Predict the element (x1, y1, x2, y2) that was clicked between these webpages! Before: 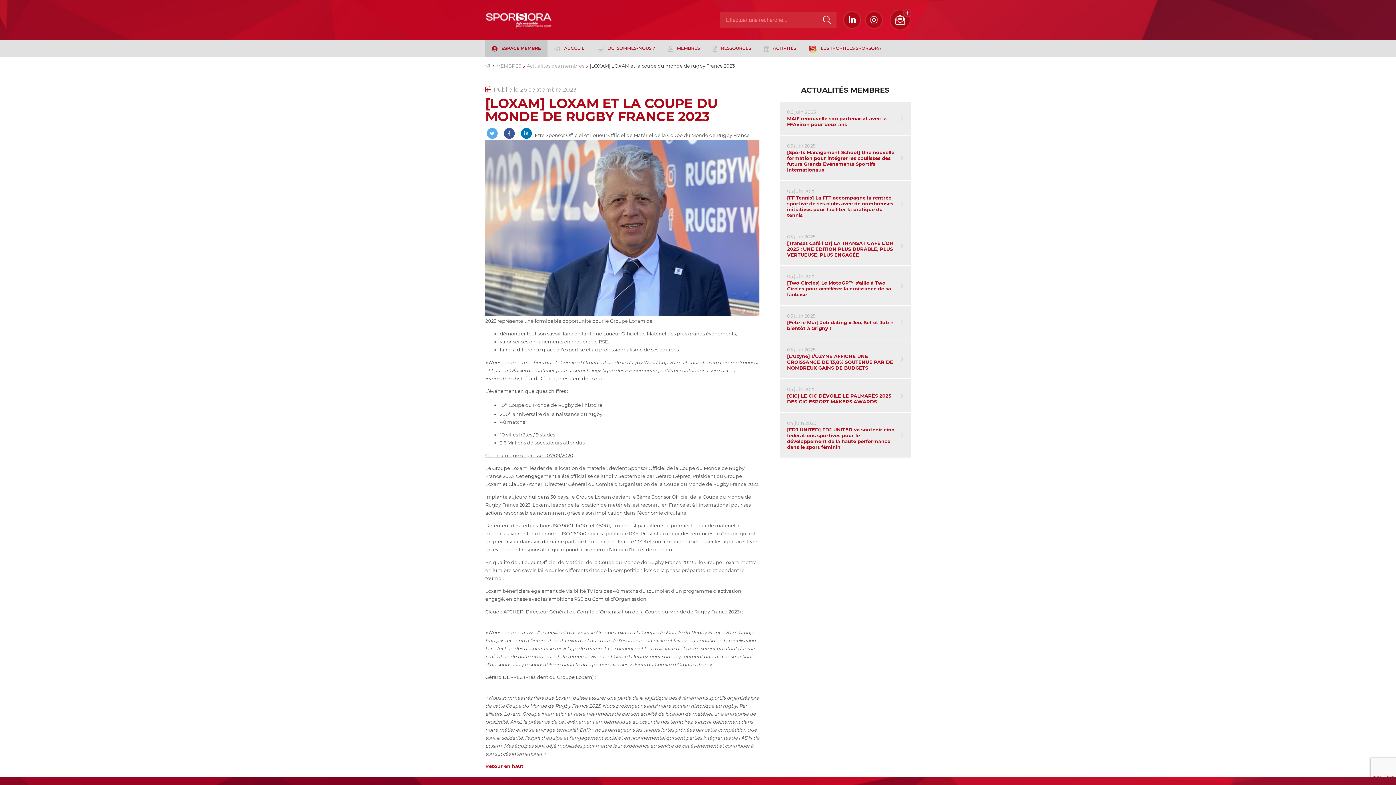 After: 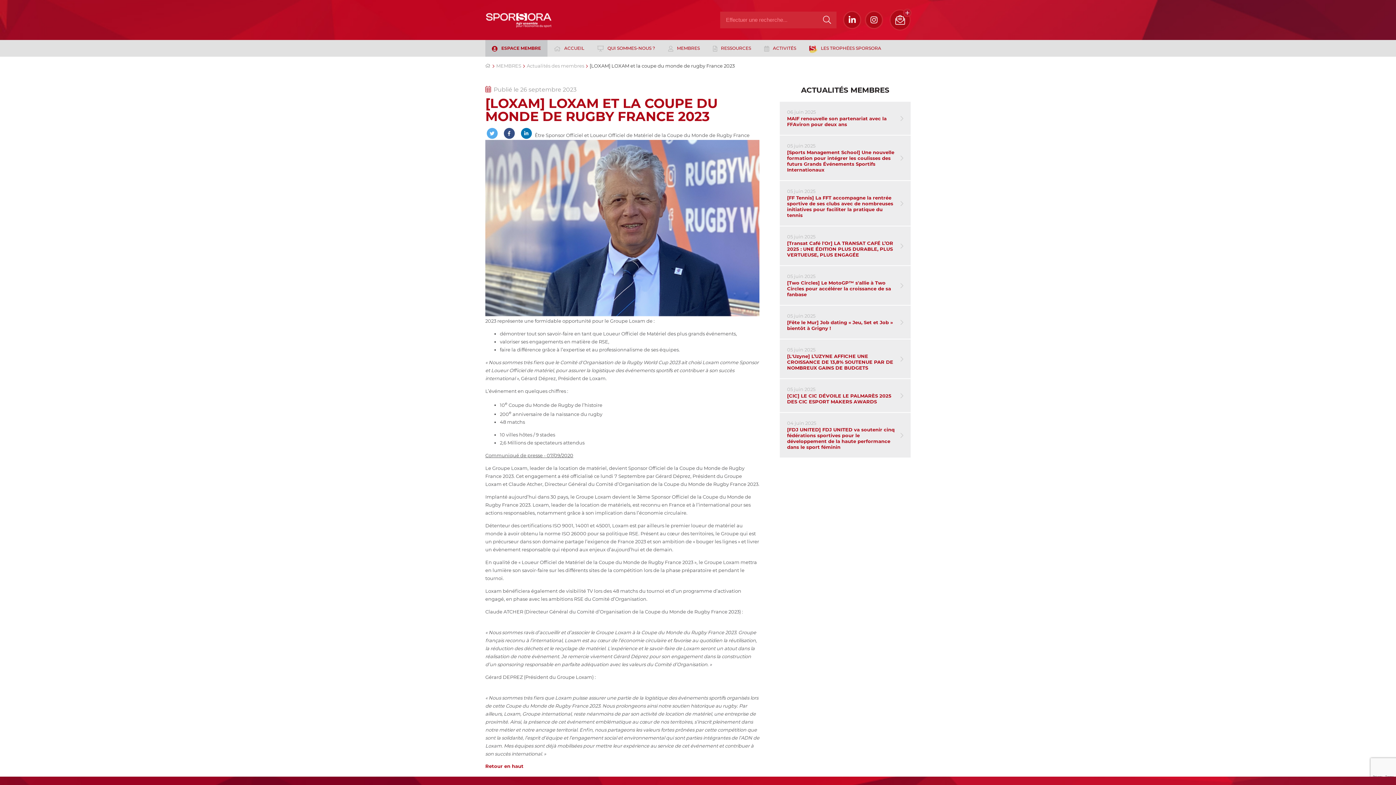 Action: bbox: (503, 127, 514, 138)